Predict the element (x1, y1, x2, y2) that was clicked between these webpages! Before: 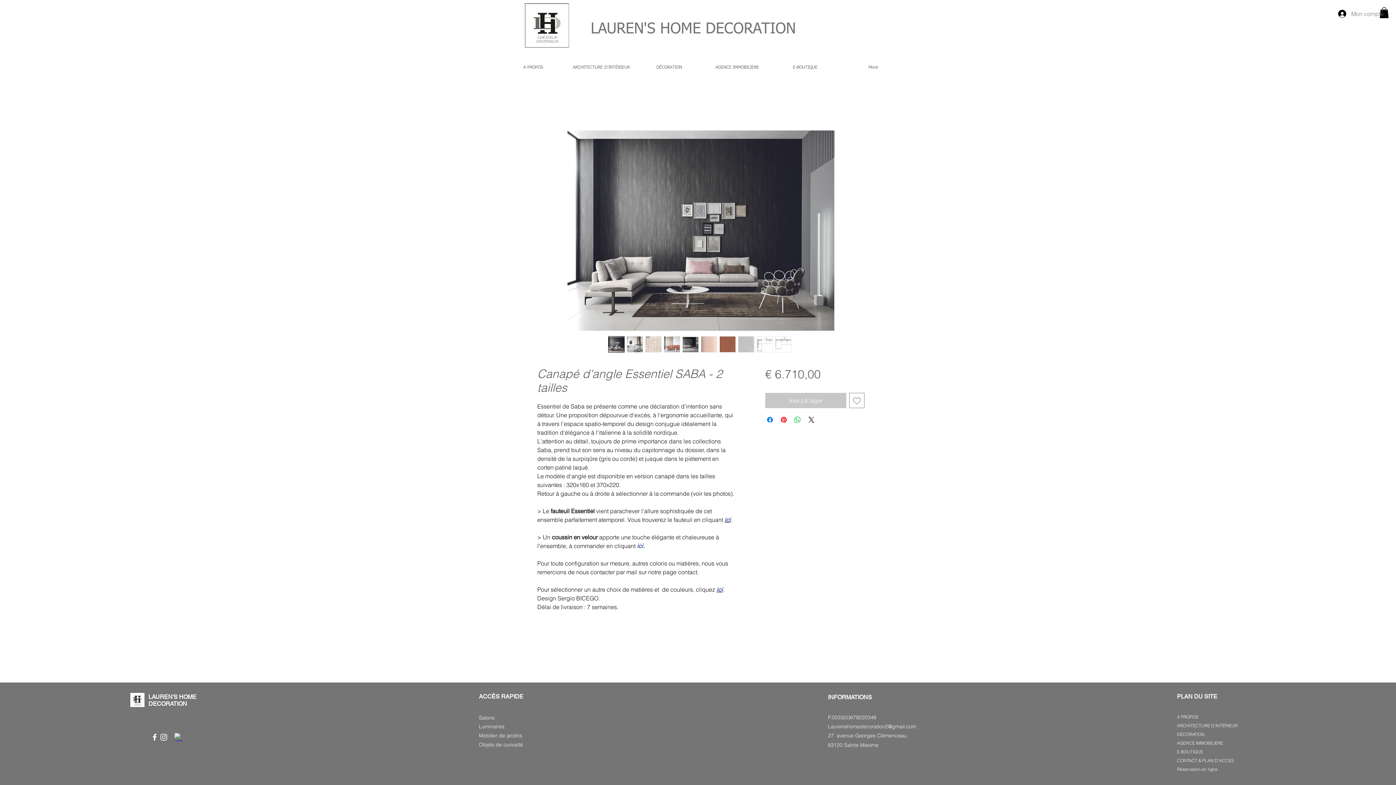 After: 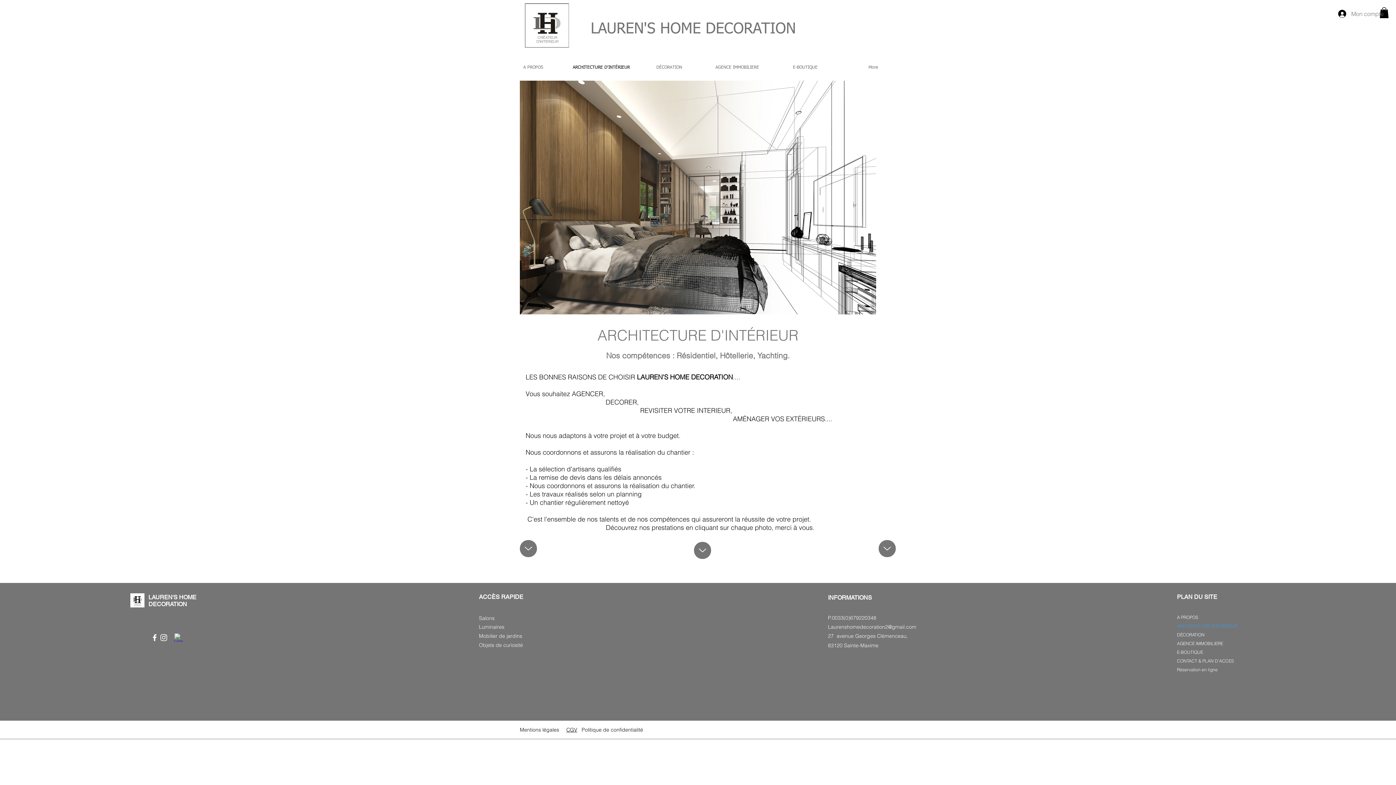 Action: label: ARCHITECTURE D'INTÉRIEUR bbox: (1177, 721, 1253, 730)